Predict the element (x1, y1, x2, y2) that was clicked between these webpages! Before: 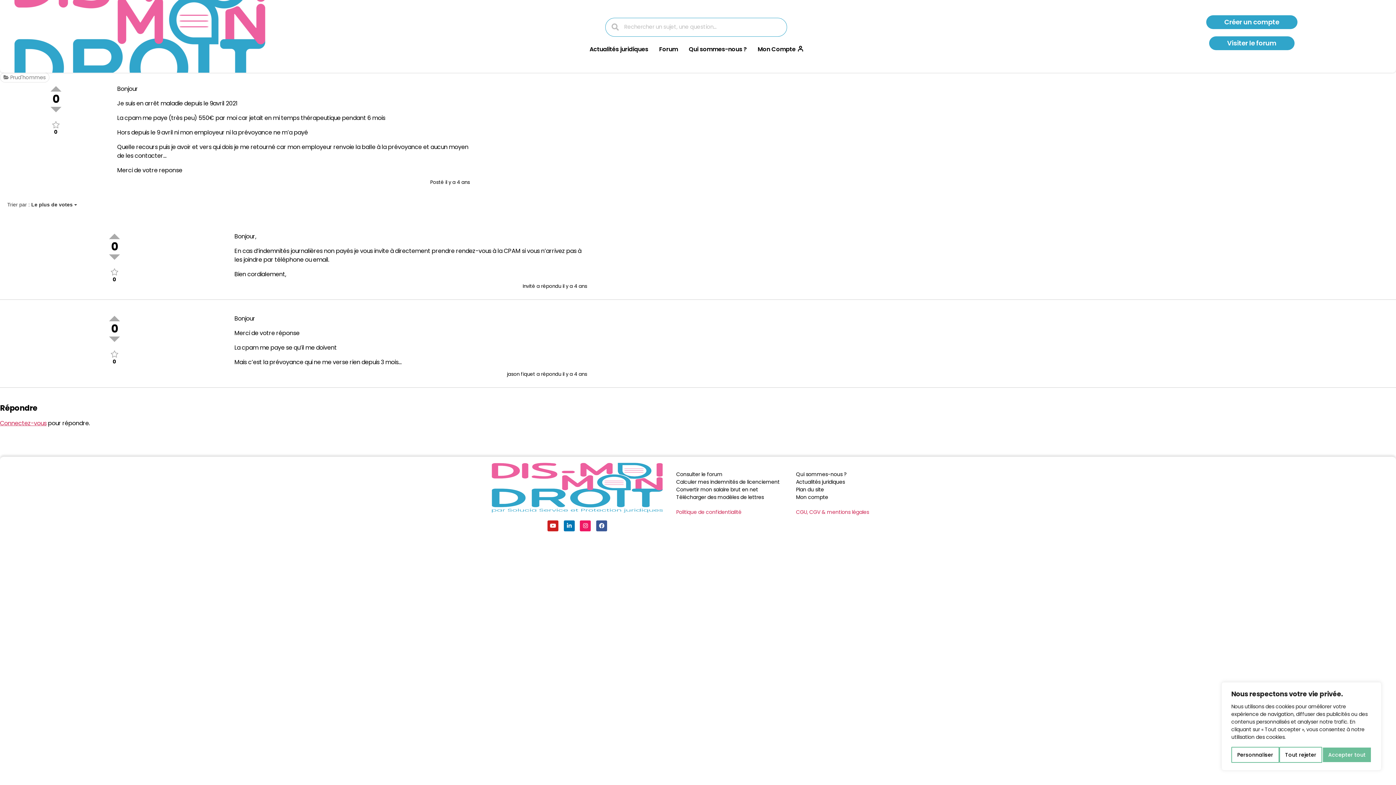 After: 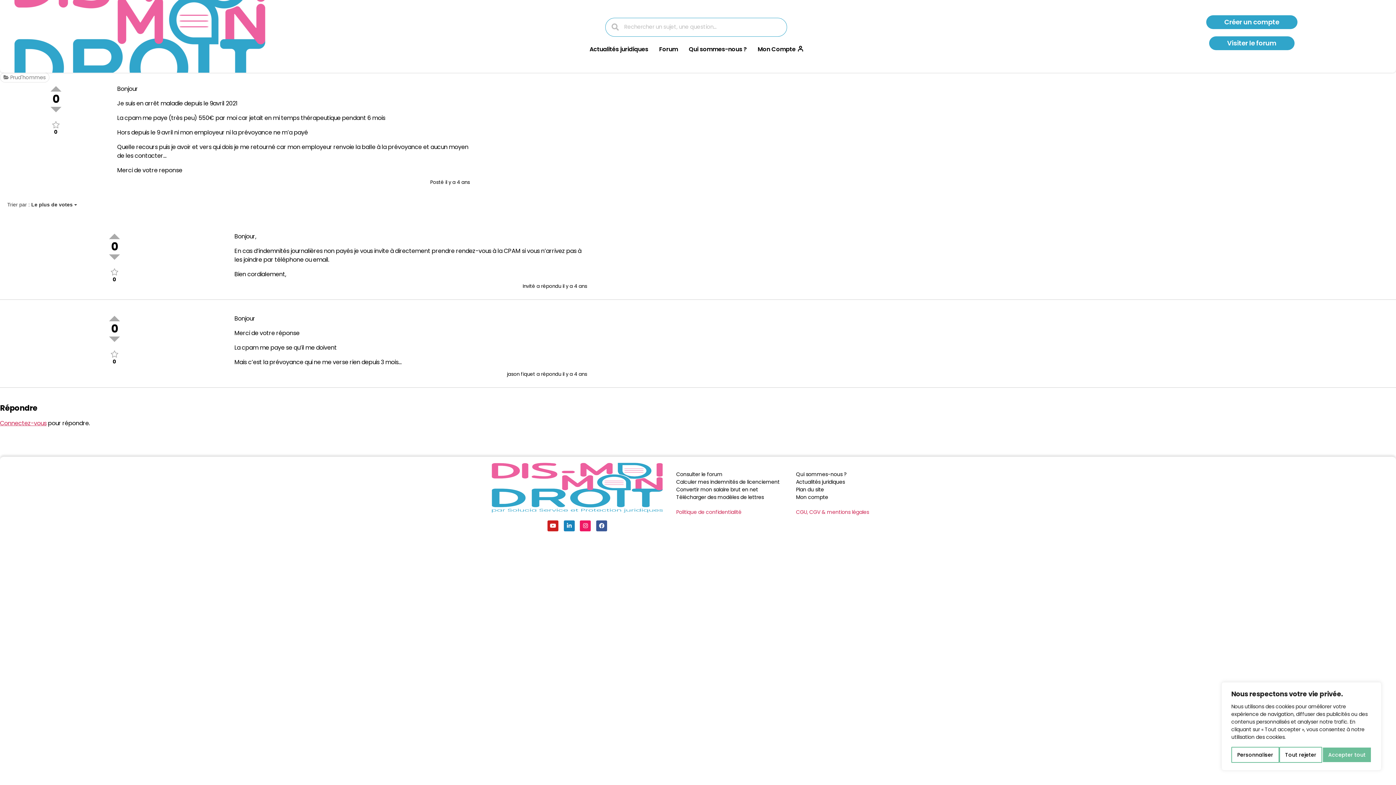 Action: bbox: (563, 520, 574, 531) label: Linkedin